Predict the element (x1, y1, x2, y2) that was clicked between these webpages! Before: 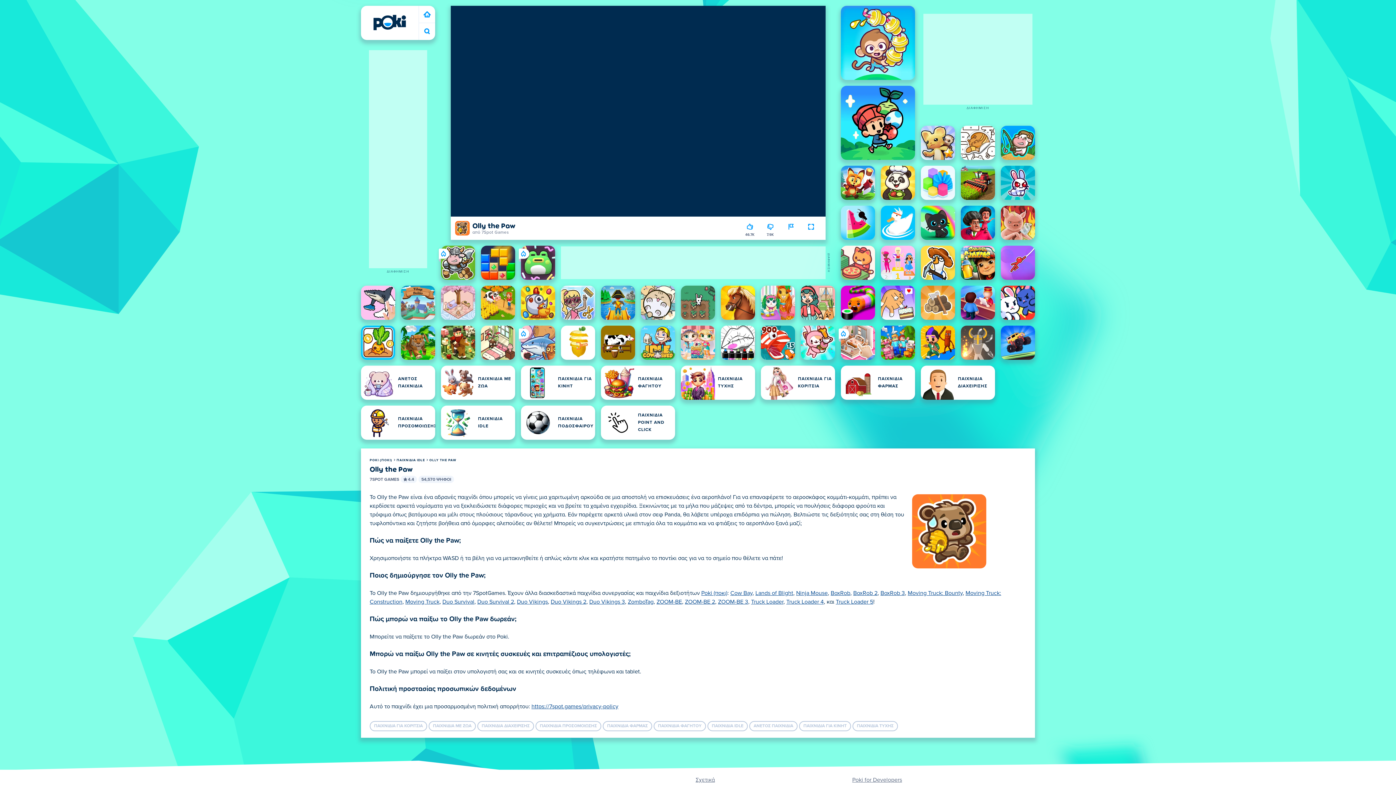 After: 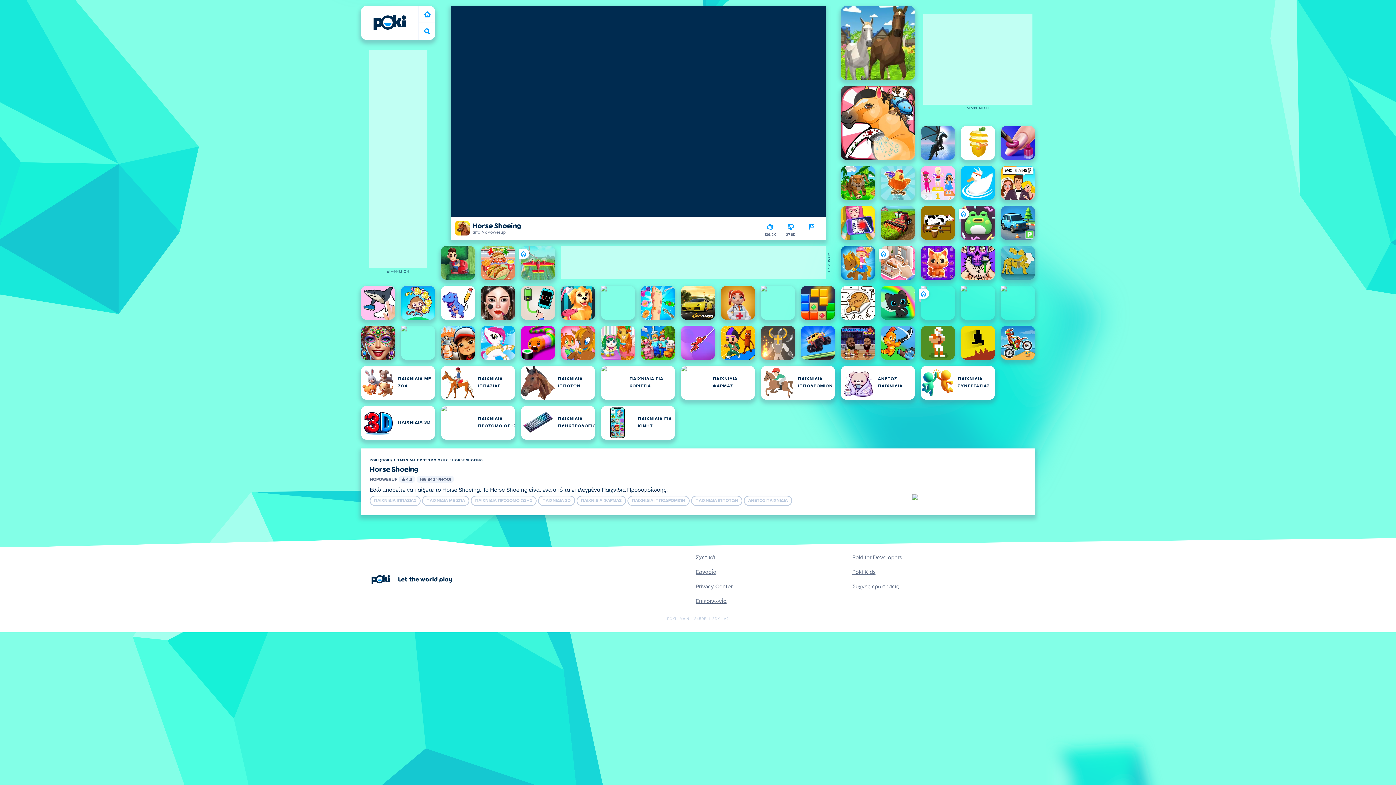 Action: label: Horse Shoeing bbox: (721, 285, 755, 320)